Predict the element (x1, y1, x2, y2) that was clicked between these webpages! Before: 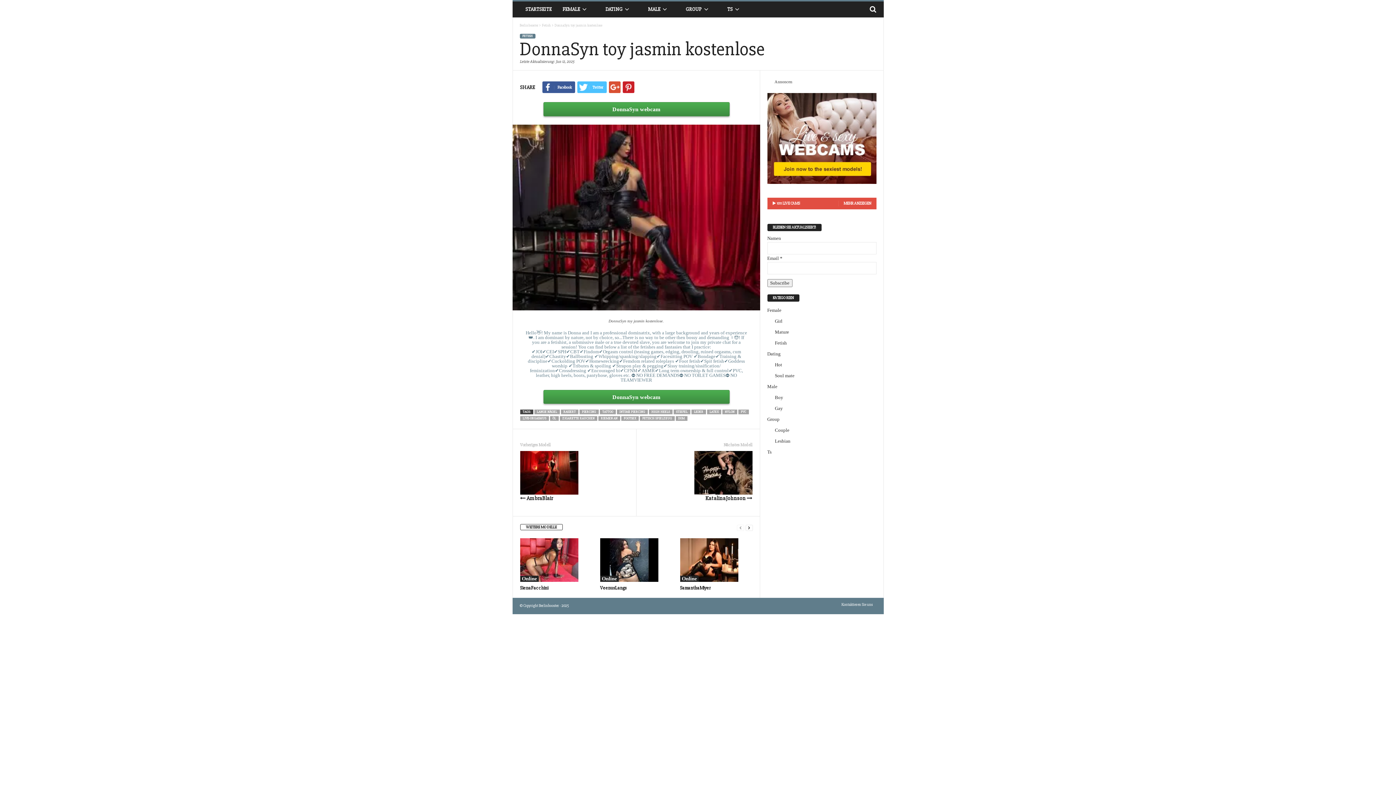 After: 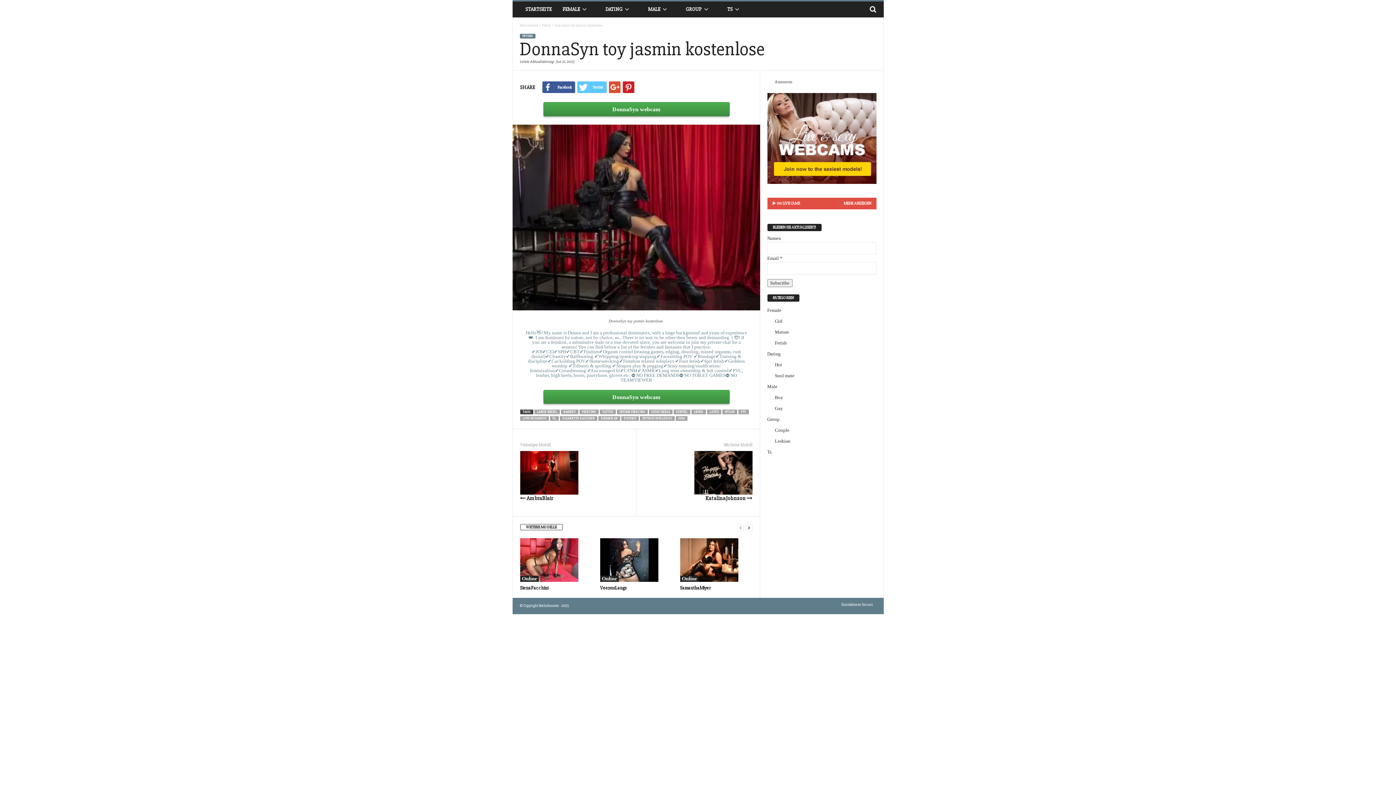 Action: bbox: (577, 81, 606, 93) label: Twitter